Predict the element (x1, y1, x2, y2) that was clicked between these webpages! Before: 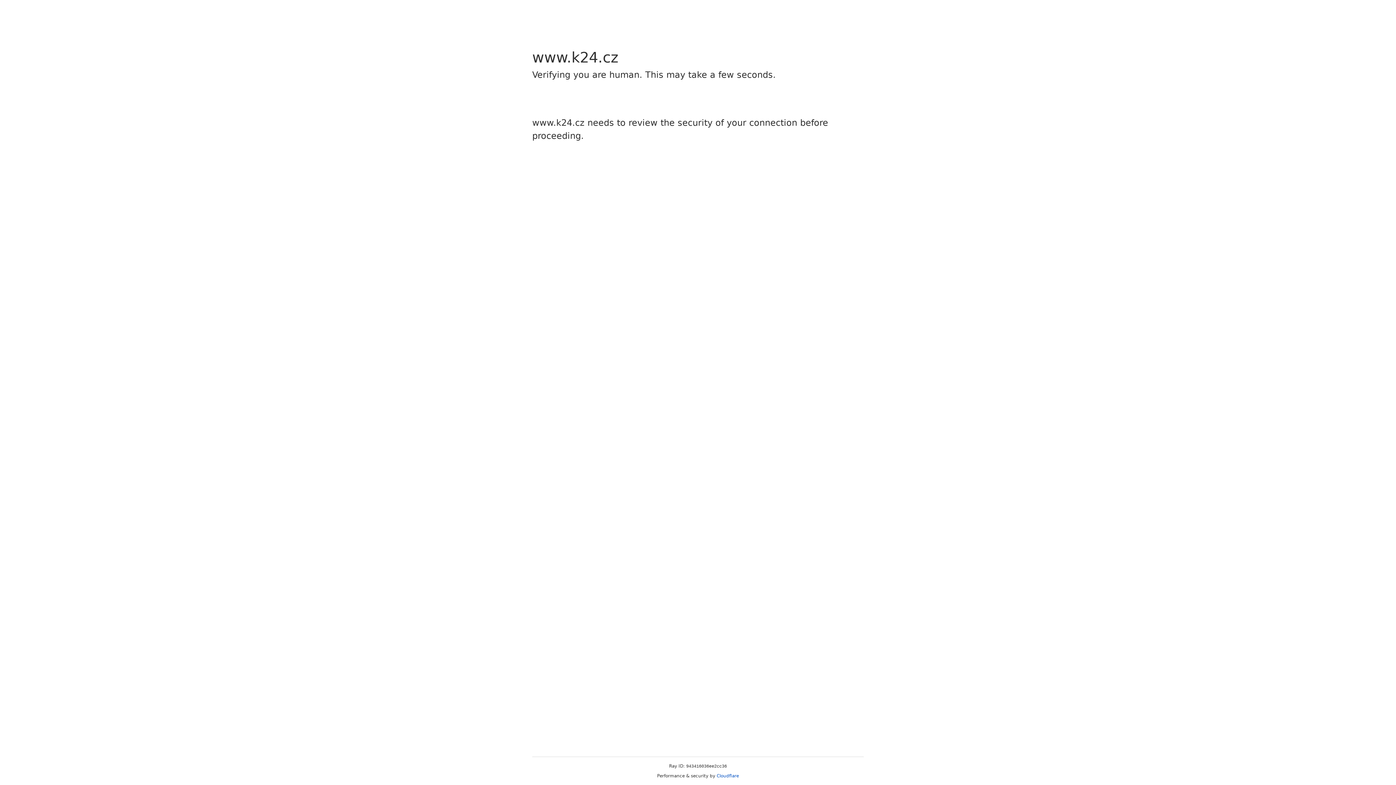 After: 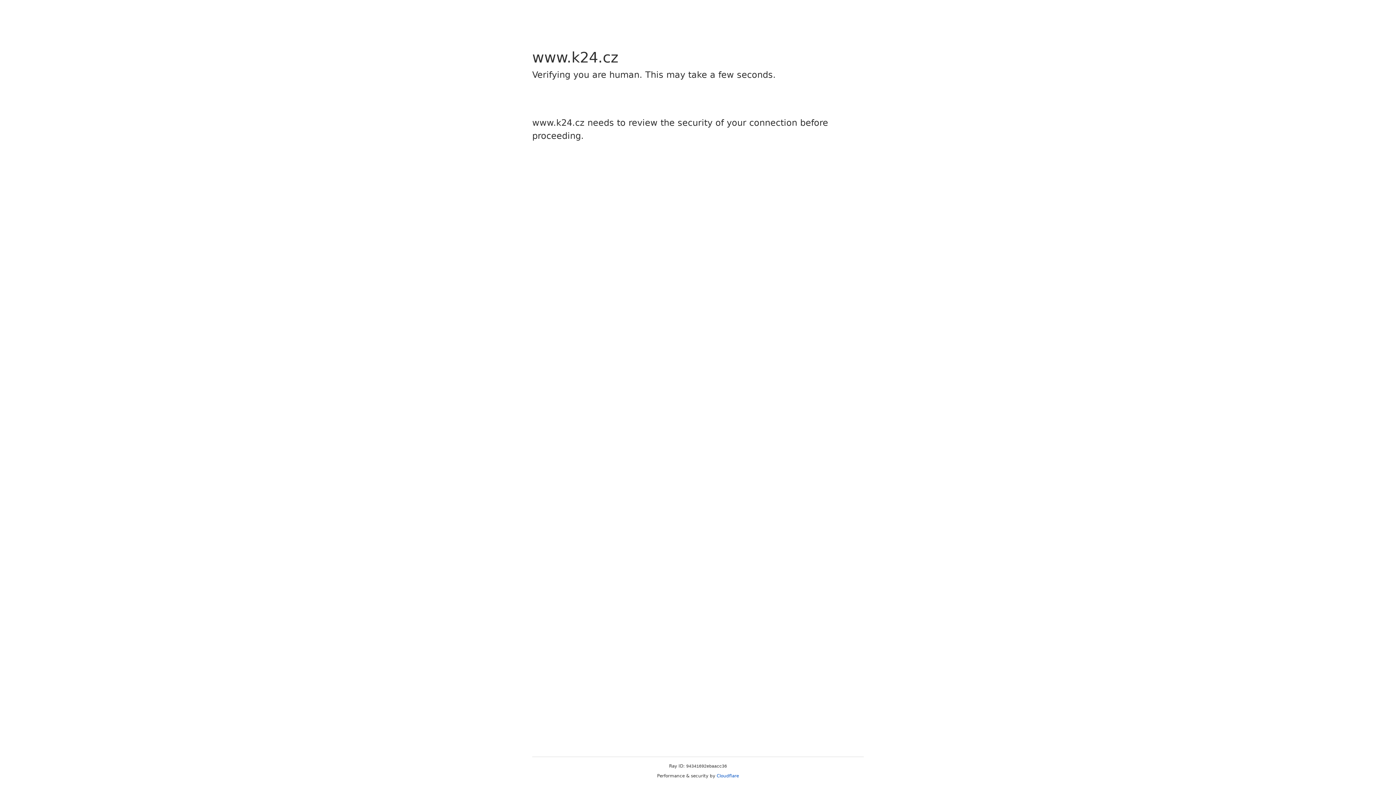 Action: label: Cloudflare bbox: (716, 773, 739, 778)